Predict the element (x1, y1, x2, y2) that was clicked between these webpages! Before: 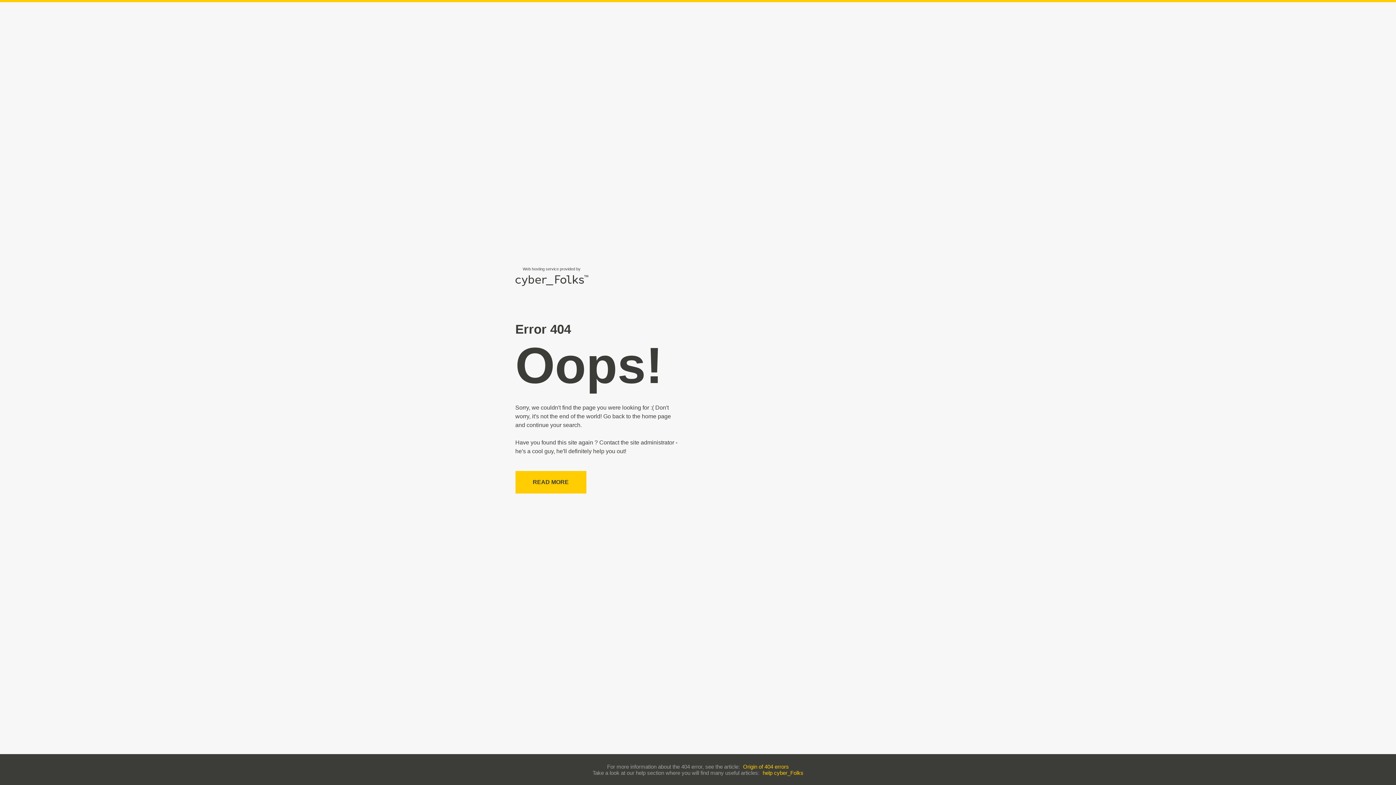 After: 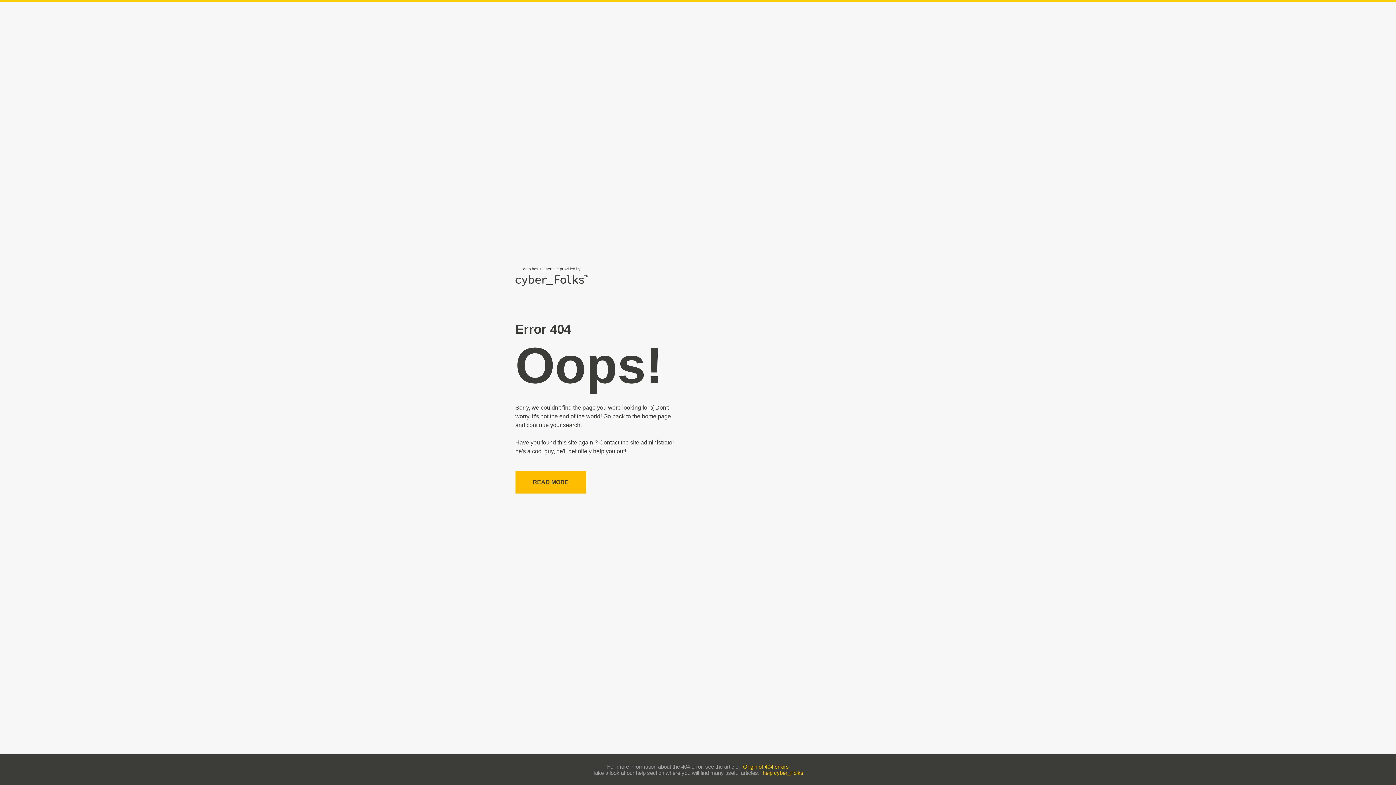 Action: label: READ MORE bbox: (515, 471, 586, 493)